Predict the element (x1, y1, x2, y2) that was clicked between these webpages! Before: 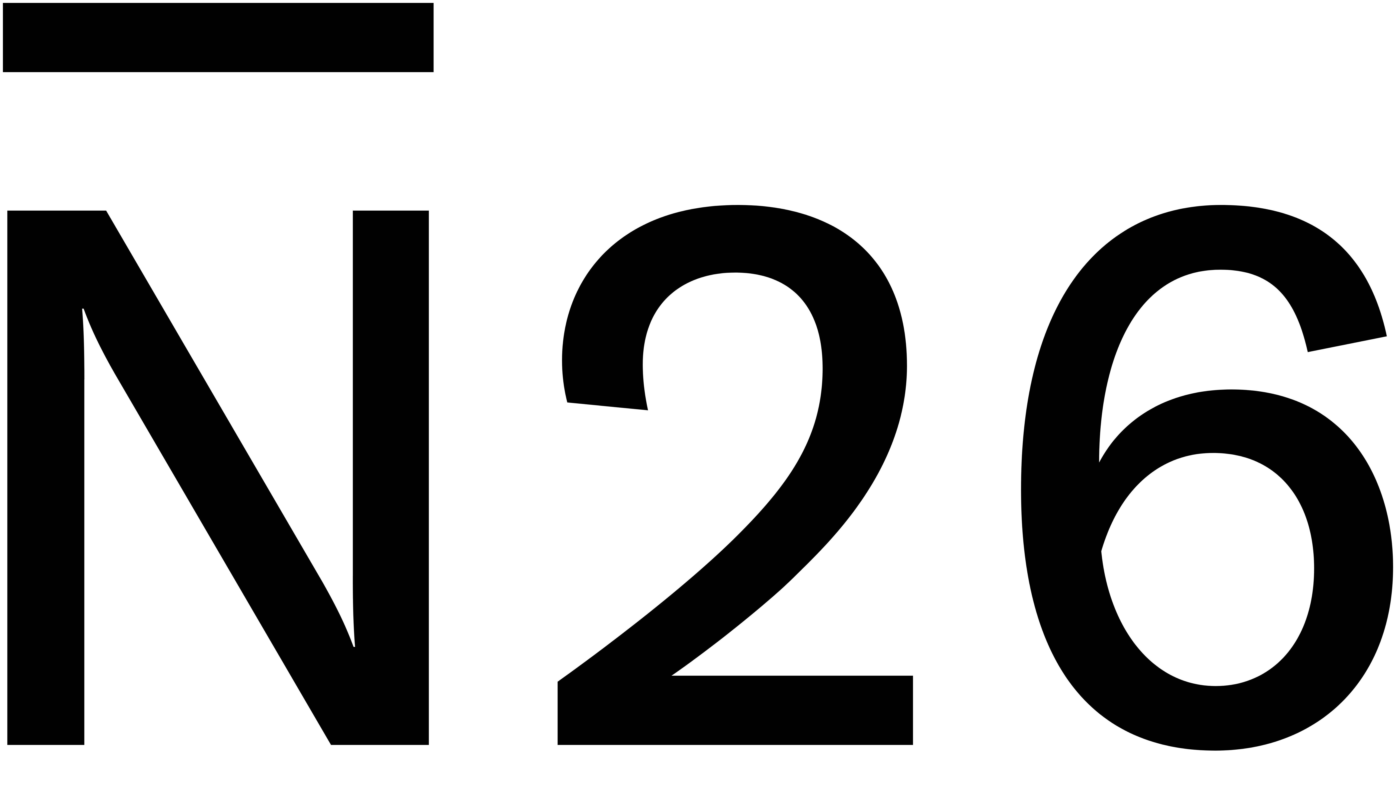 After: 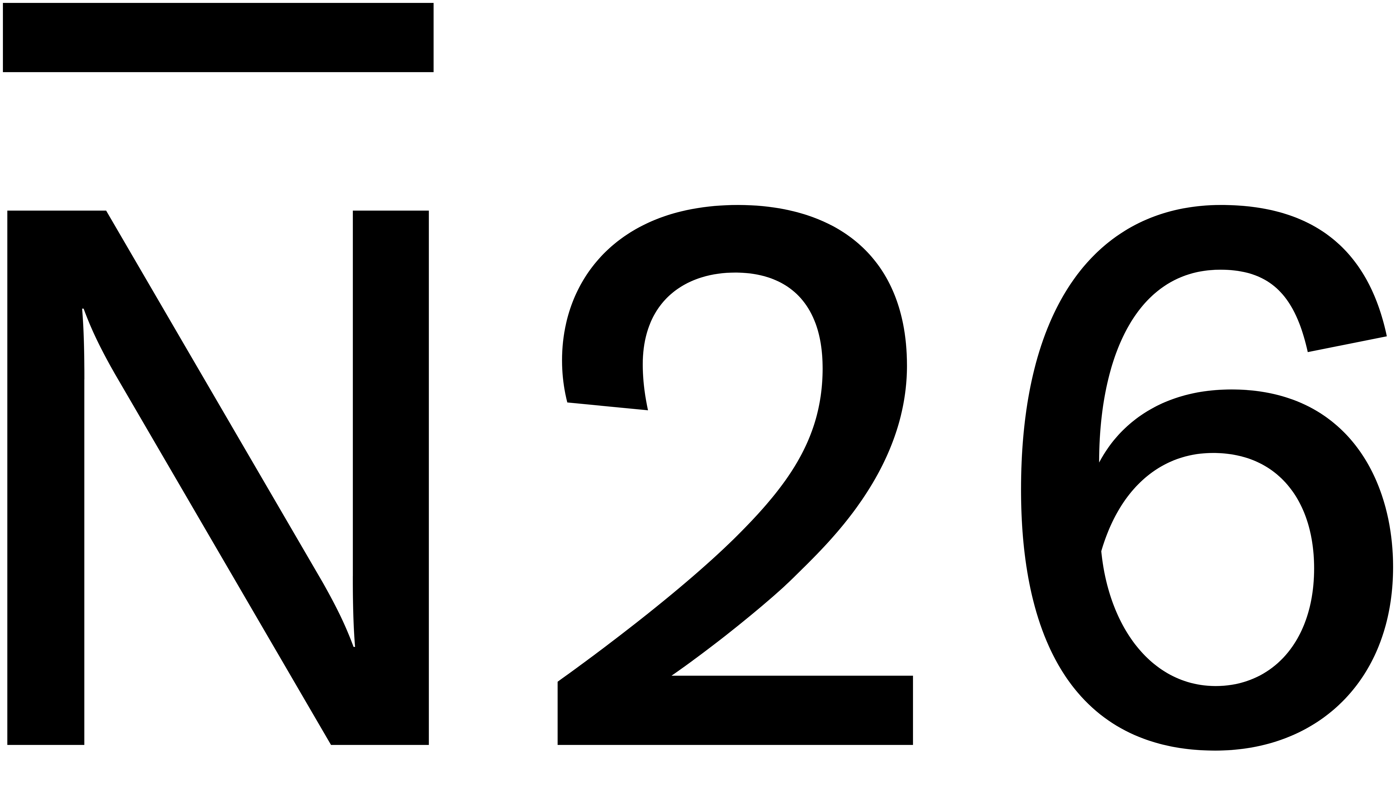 Action: label: N26 logo bbox: (2, 2, 1393, 971)